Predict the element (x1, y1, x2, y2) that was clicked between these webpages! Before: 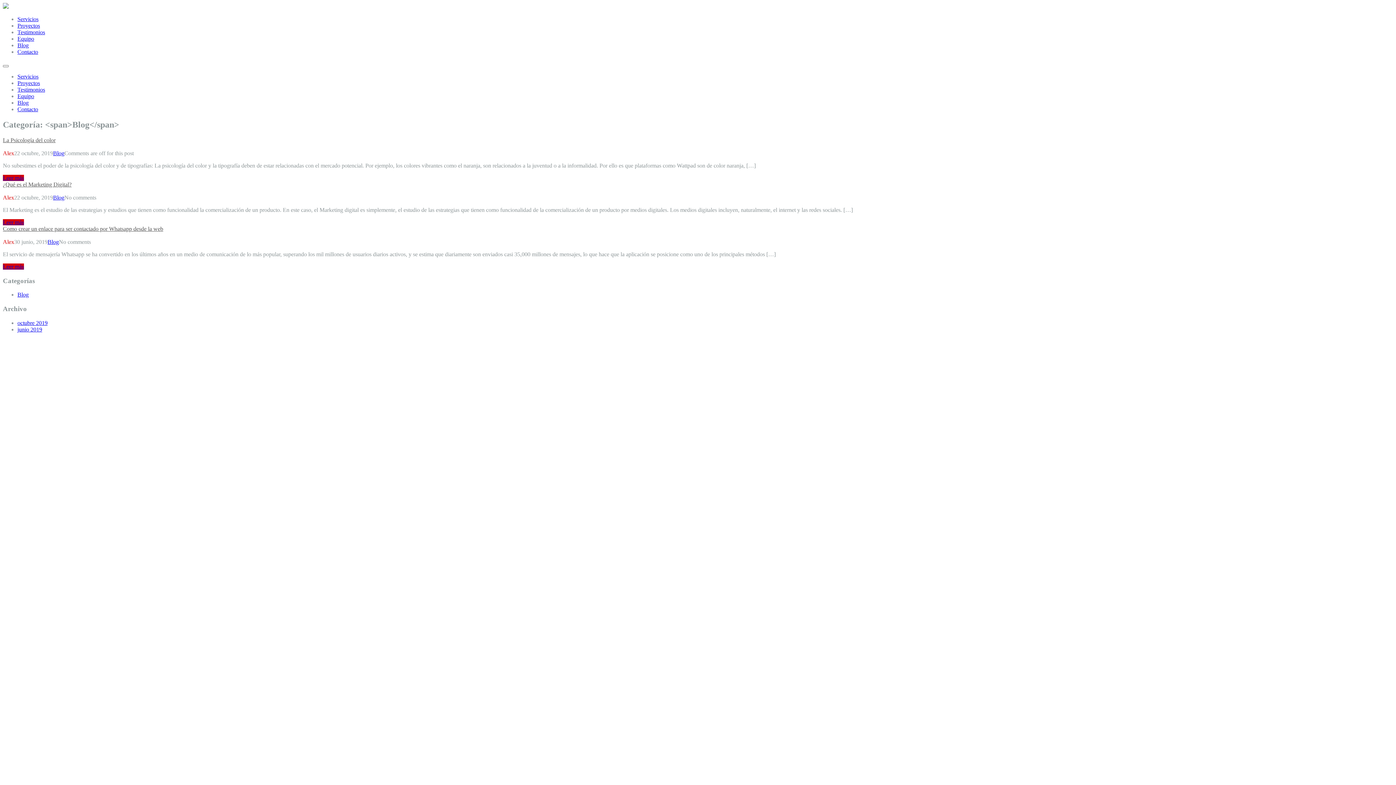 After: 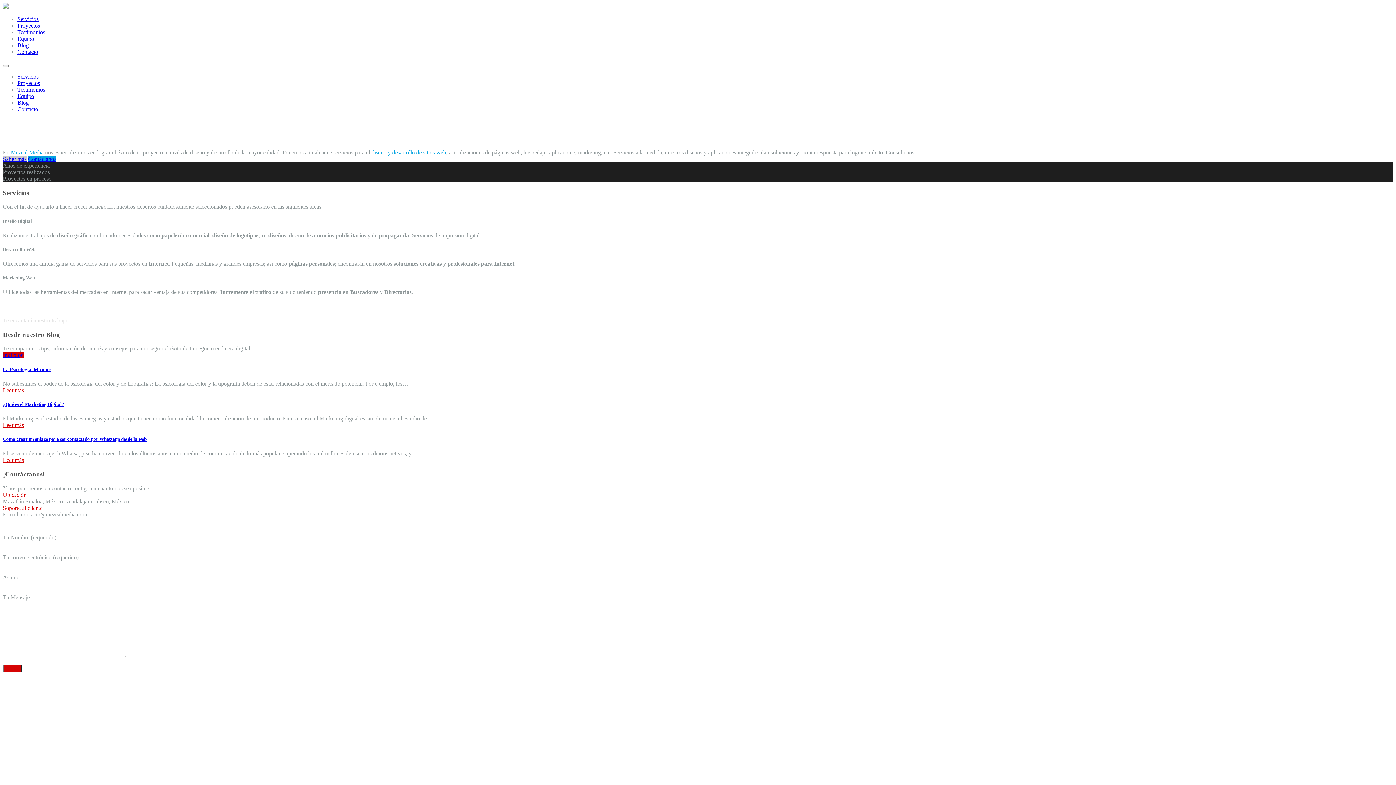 Action: label: Blog bbox: (17, 99, 28, 105)